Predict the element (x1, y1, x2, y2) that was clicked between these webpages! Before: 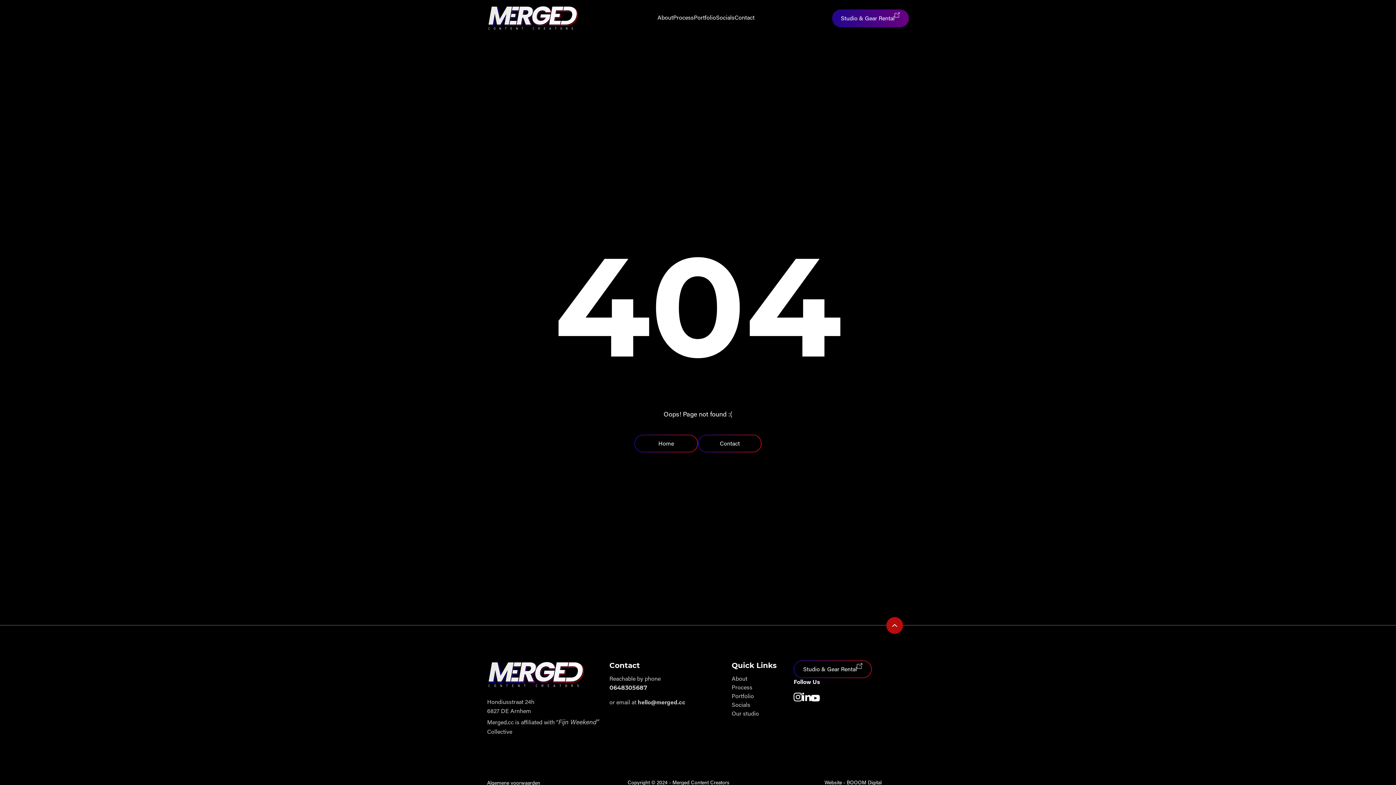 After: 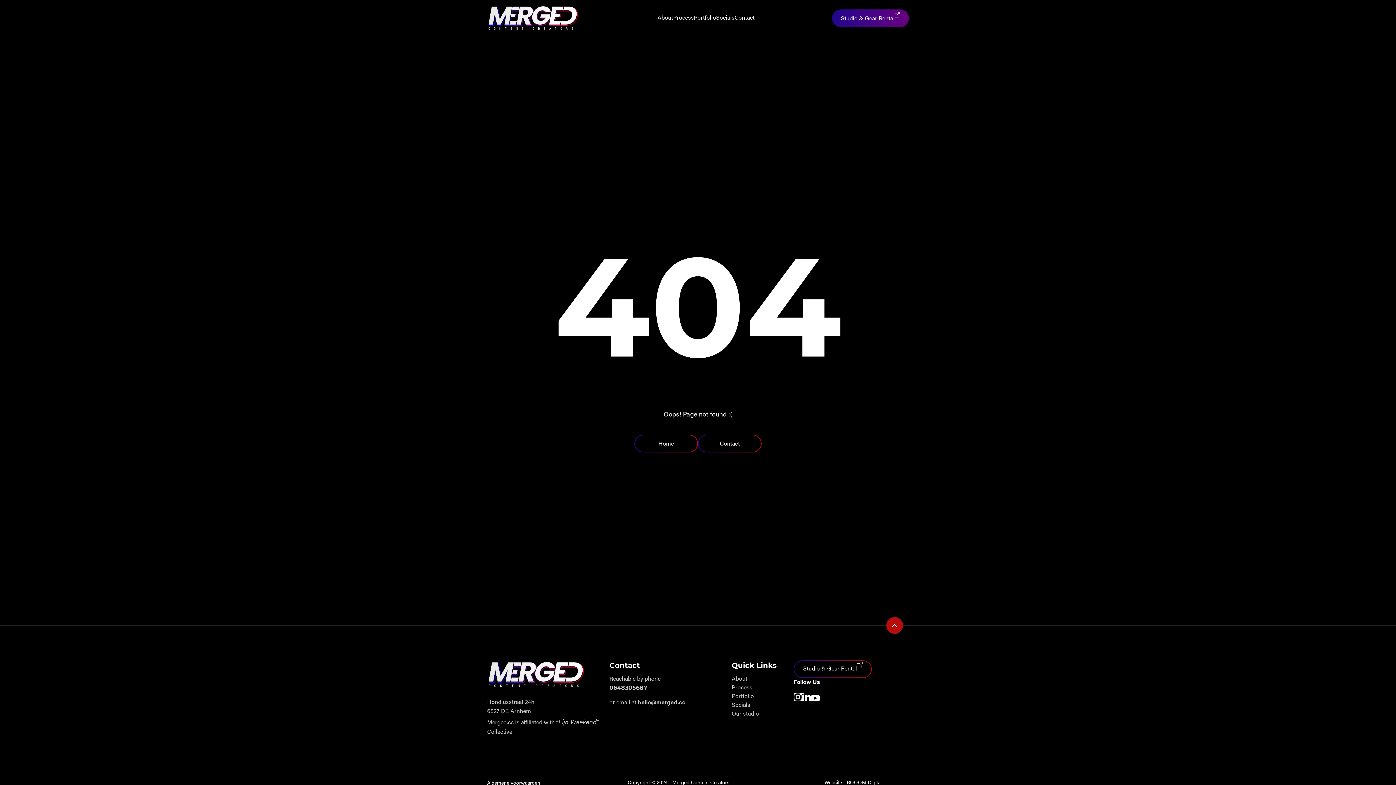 Action: bbox: (793, 660, 872, 678) label: Studio & Gear Rental